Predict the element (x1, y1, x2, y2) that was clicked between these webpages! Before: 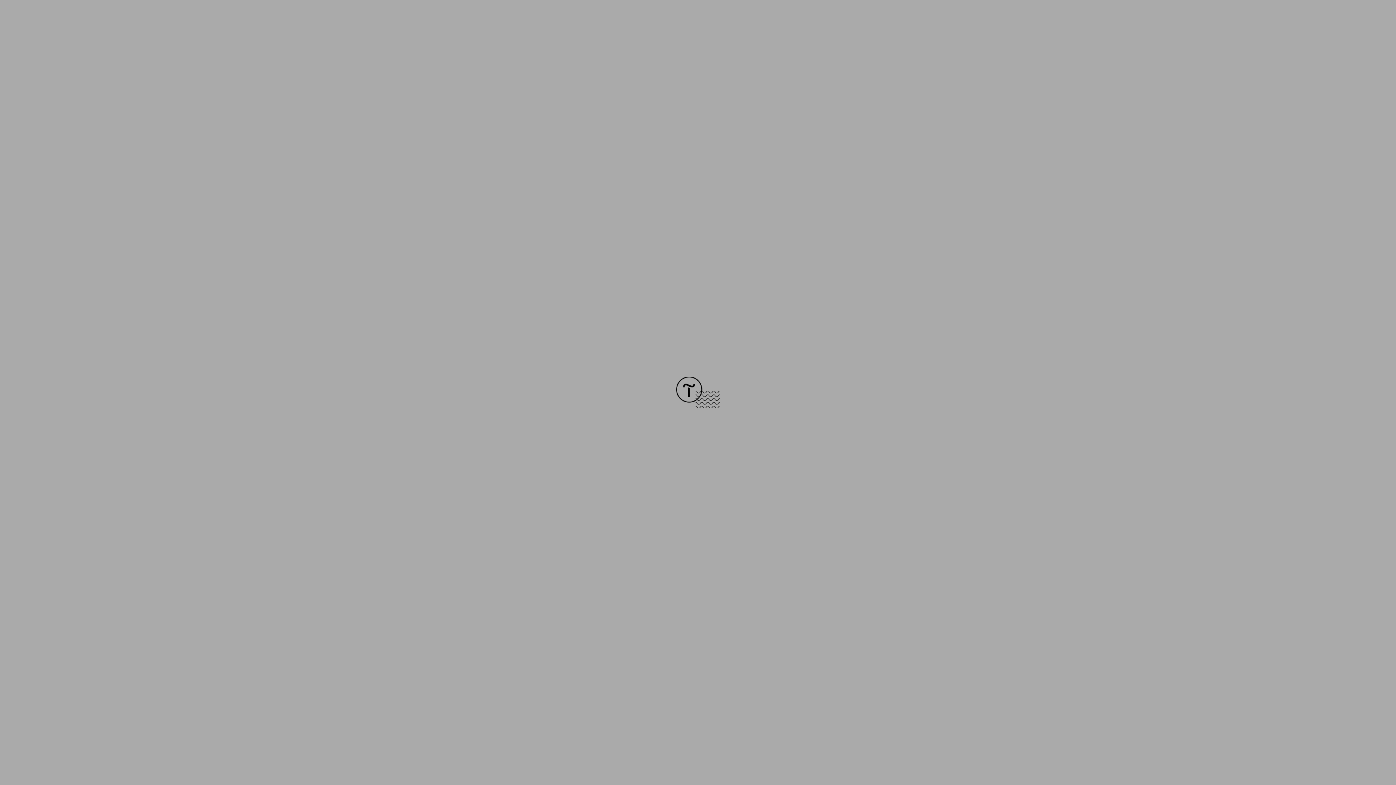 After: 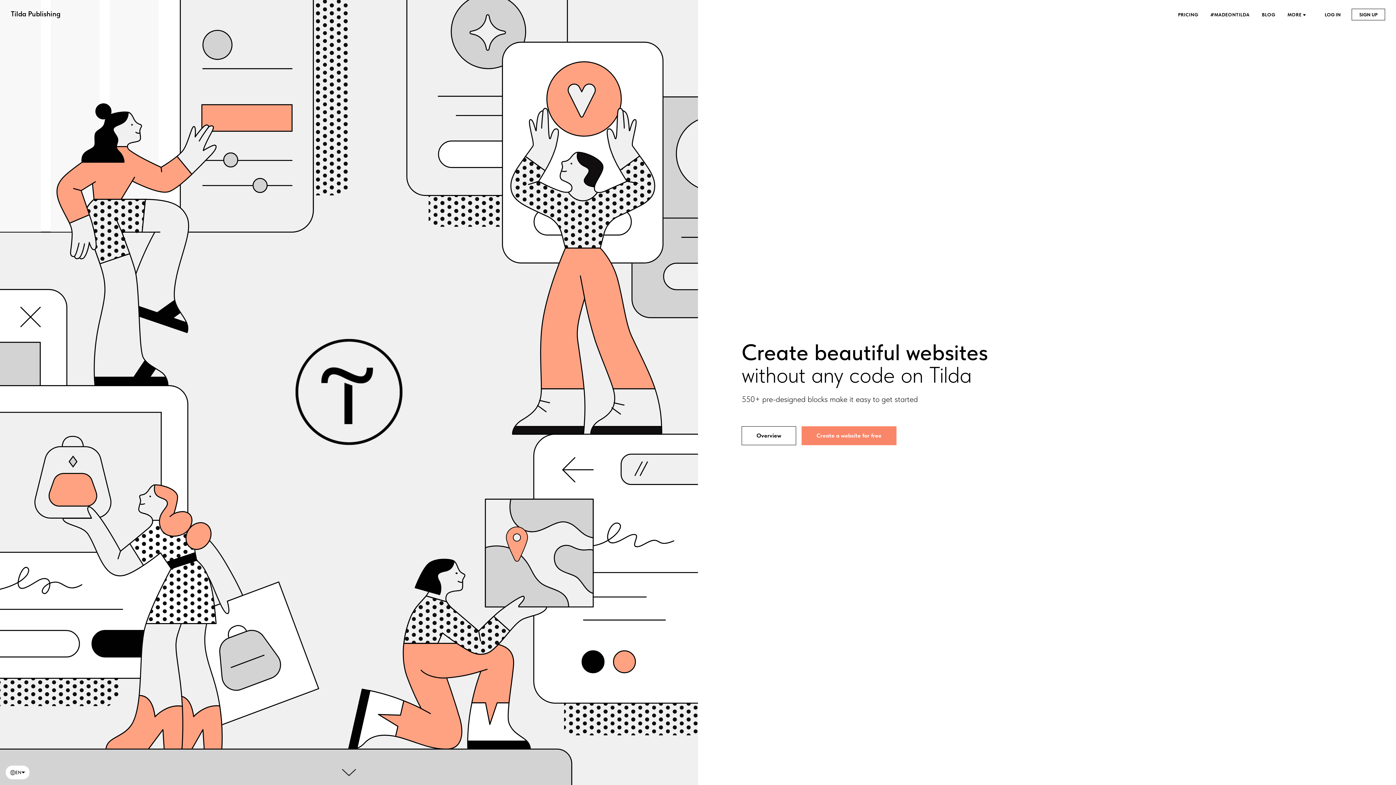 Action: bbox: (676, 403, 720, 409)